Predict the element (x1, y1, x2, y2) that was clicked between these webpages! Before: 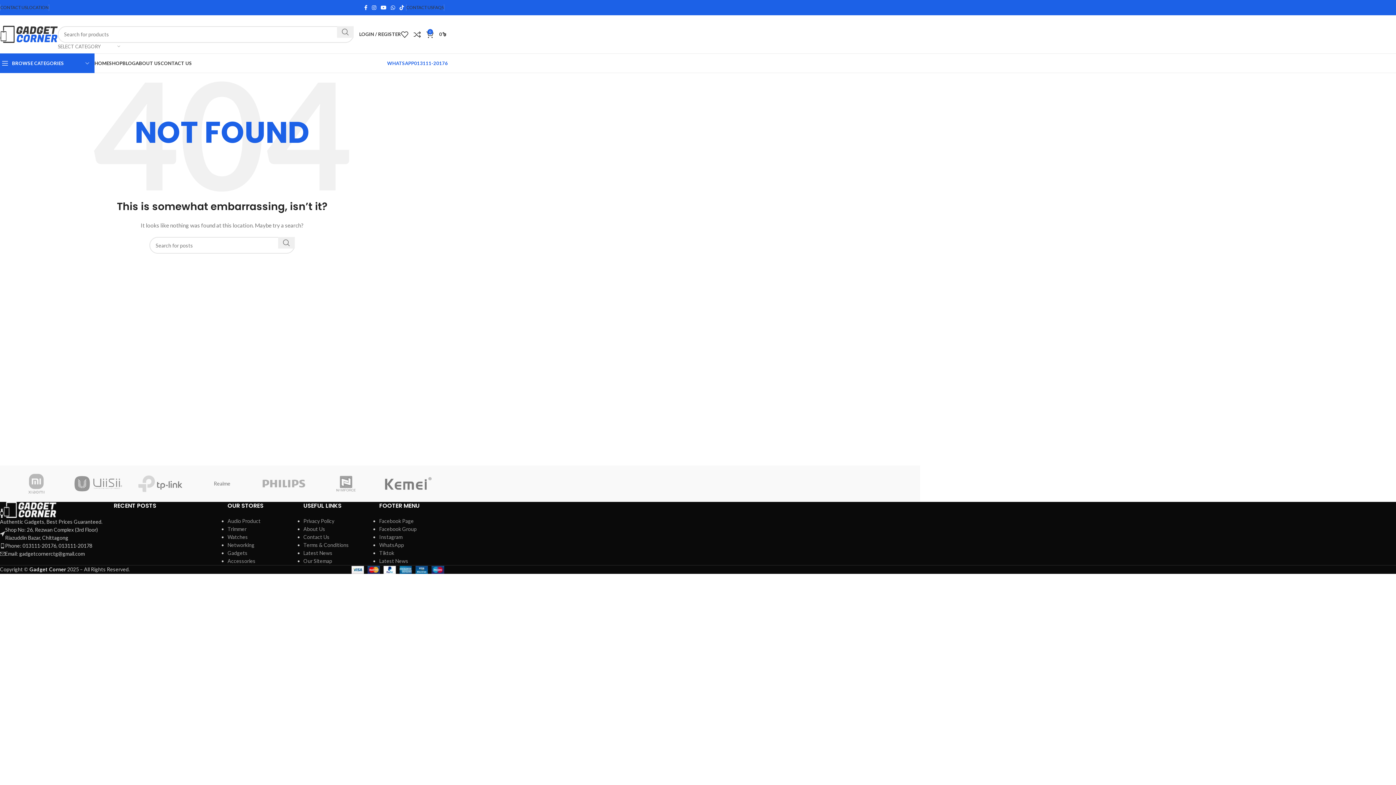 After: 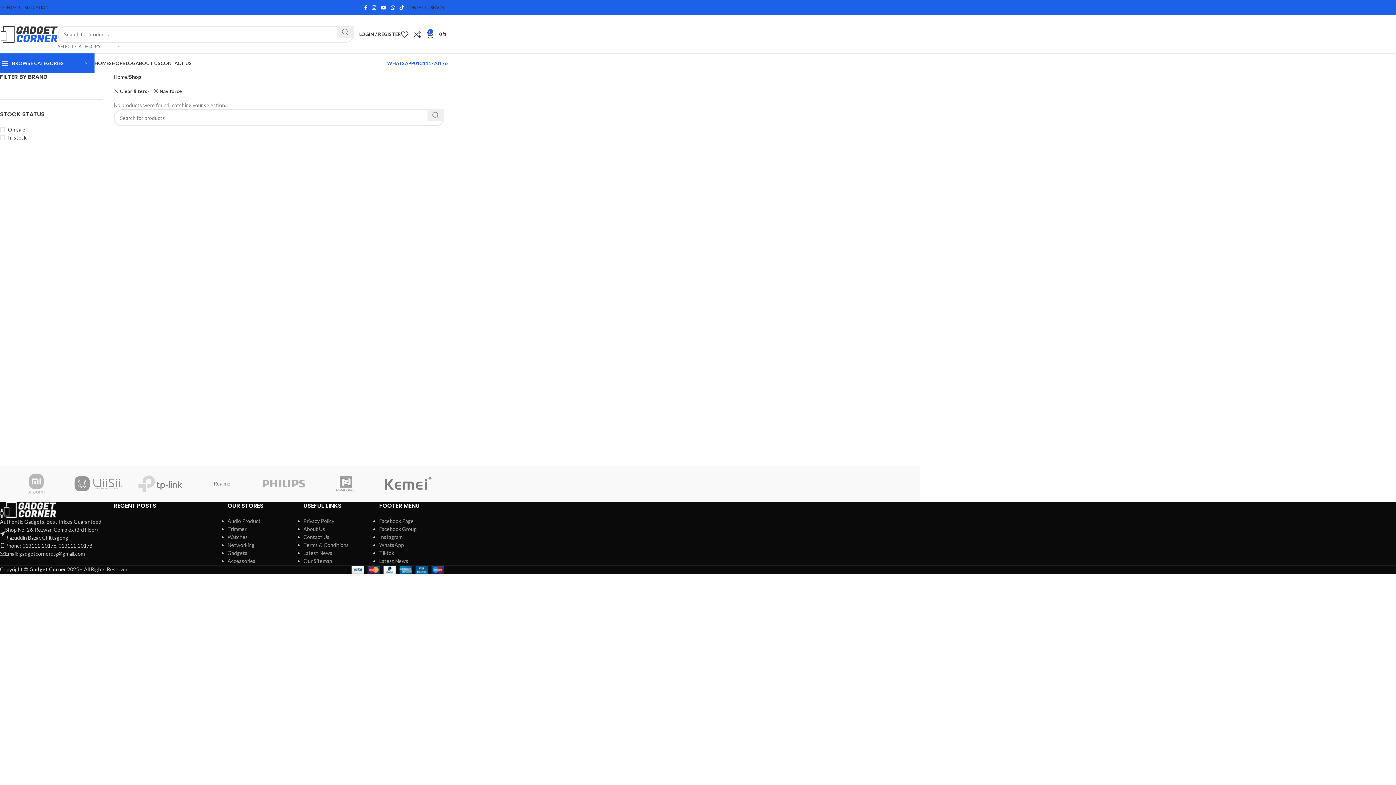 Action: bbox: (315, 465, 376, 502)